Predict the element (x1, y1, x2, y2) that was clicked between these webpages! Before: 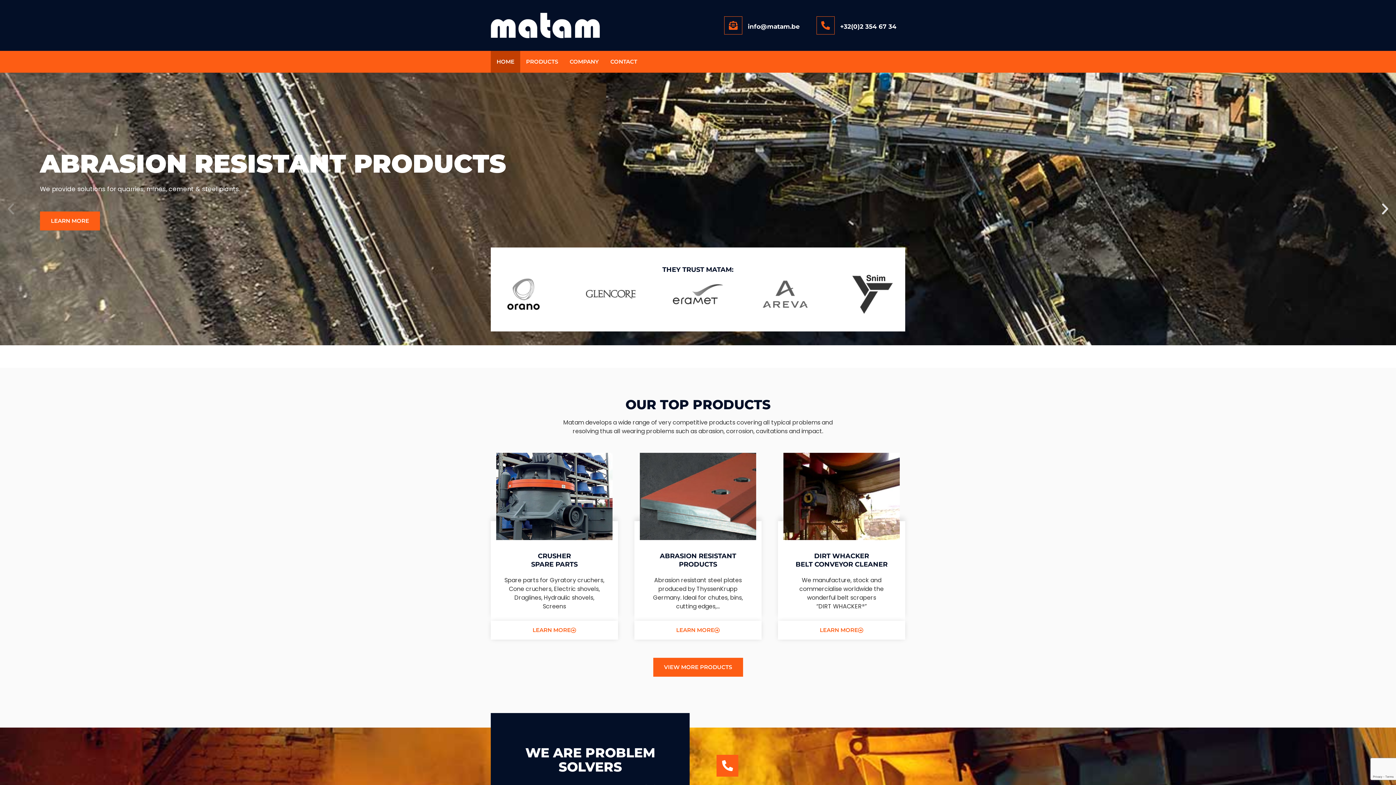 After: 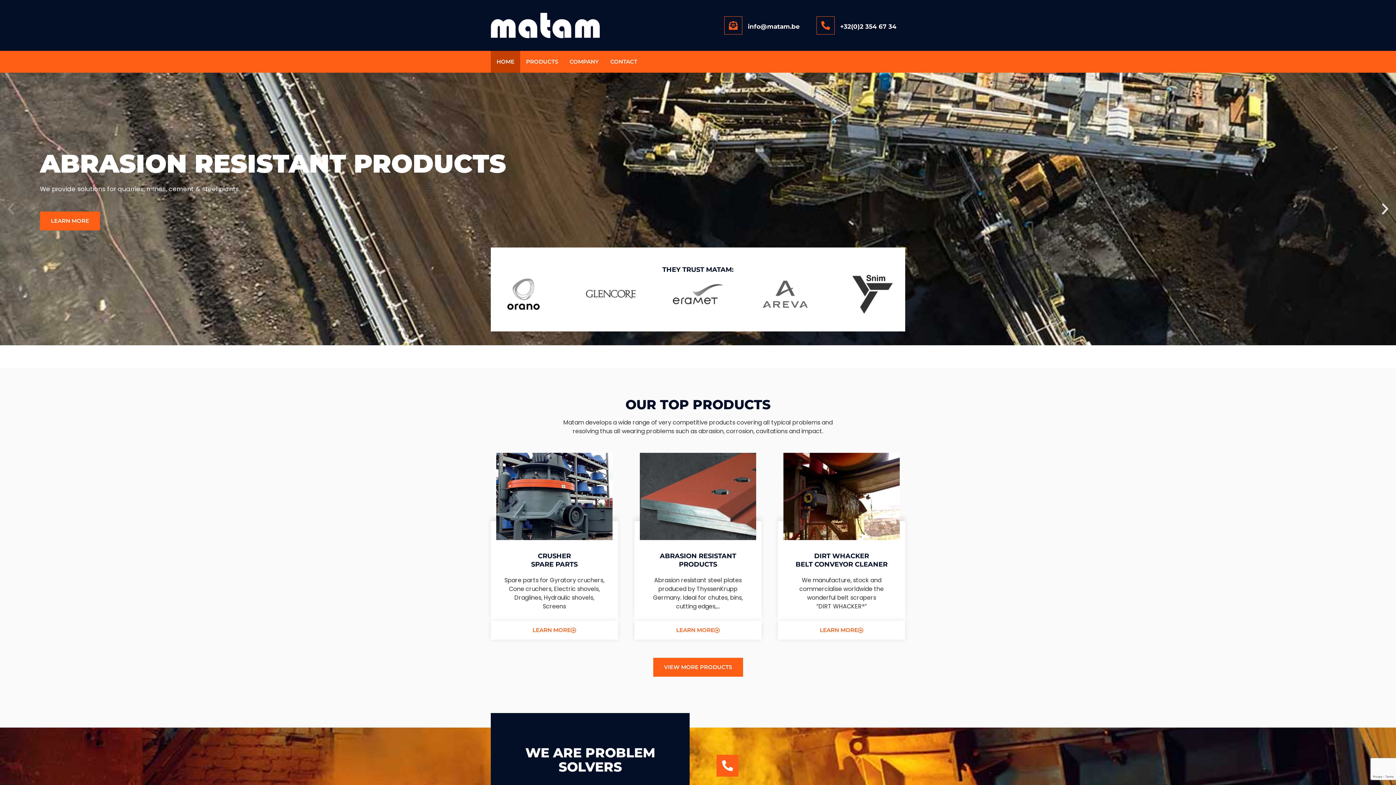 Action: label: info@matam.be bbox: (747, 22, 799, 30)